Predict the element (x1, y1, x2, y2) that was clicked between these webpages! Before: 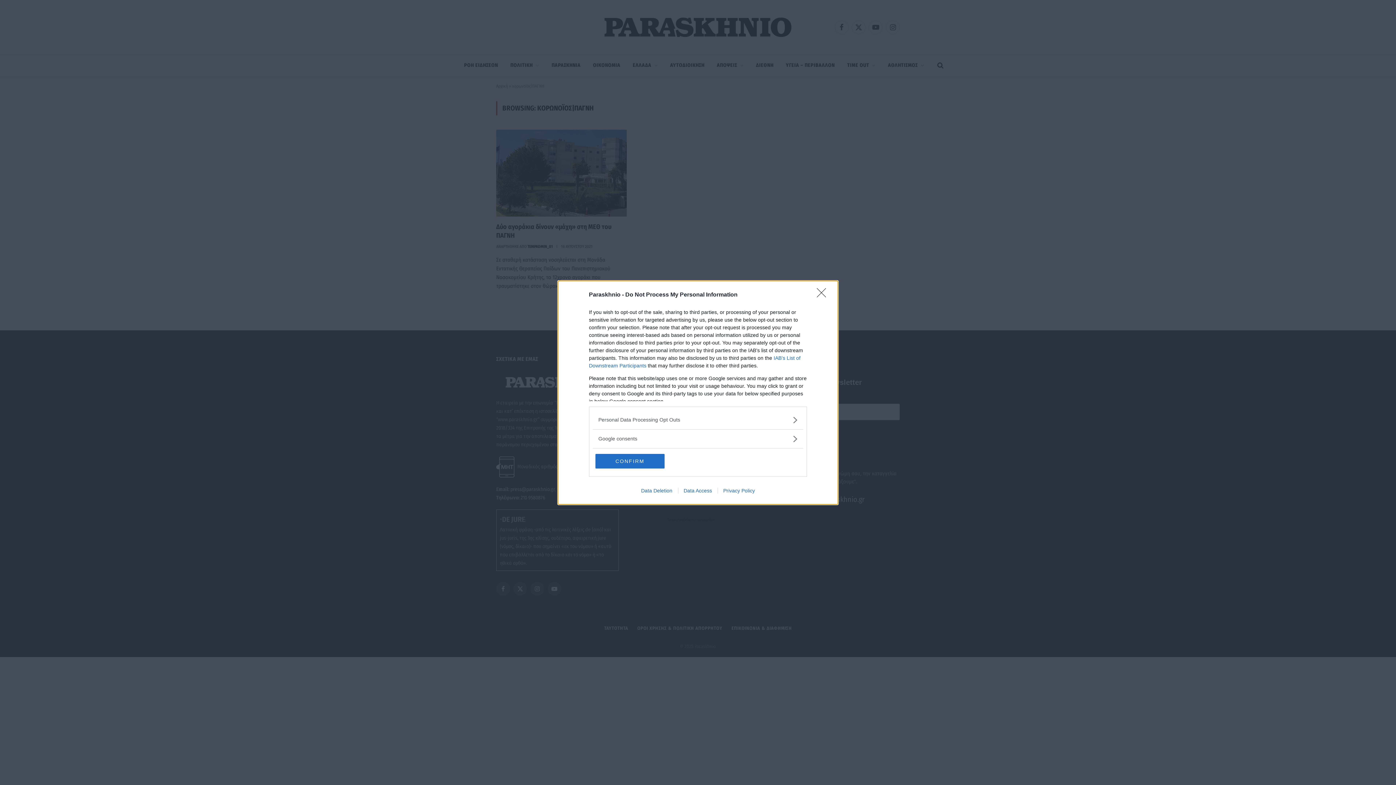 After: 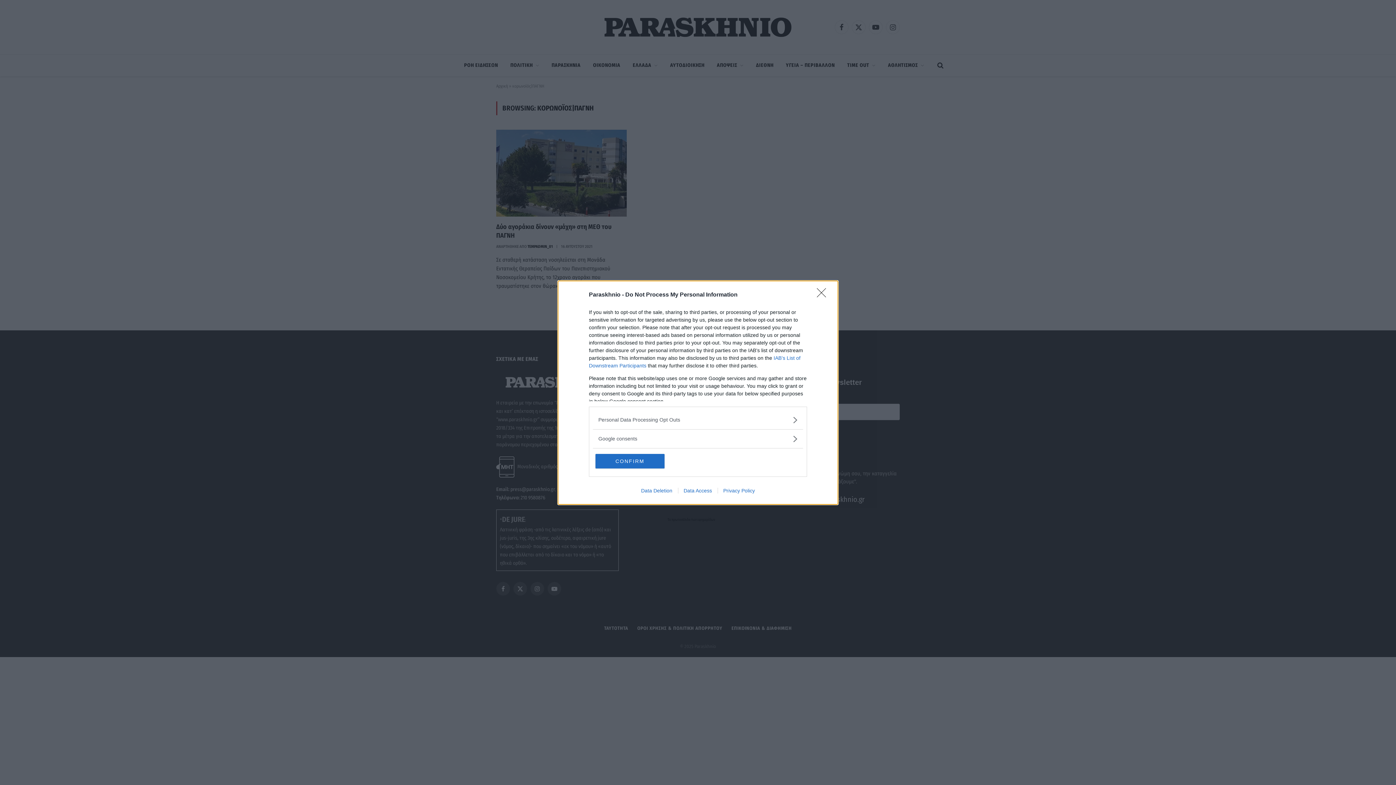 Action: bbox: (678, 487, 717, 493) label: Data Access